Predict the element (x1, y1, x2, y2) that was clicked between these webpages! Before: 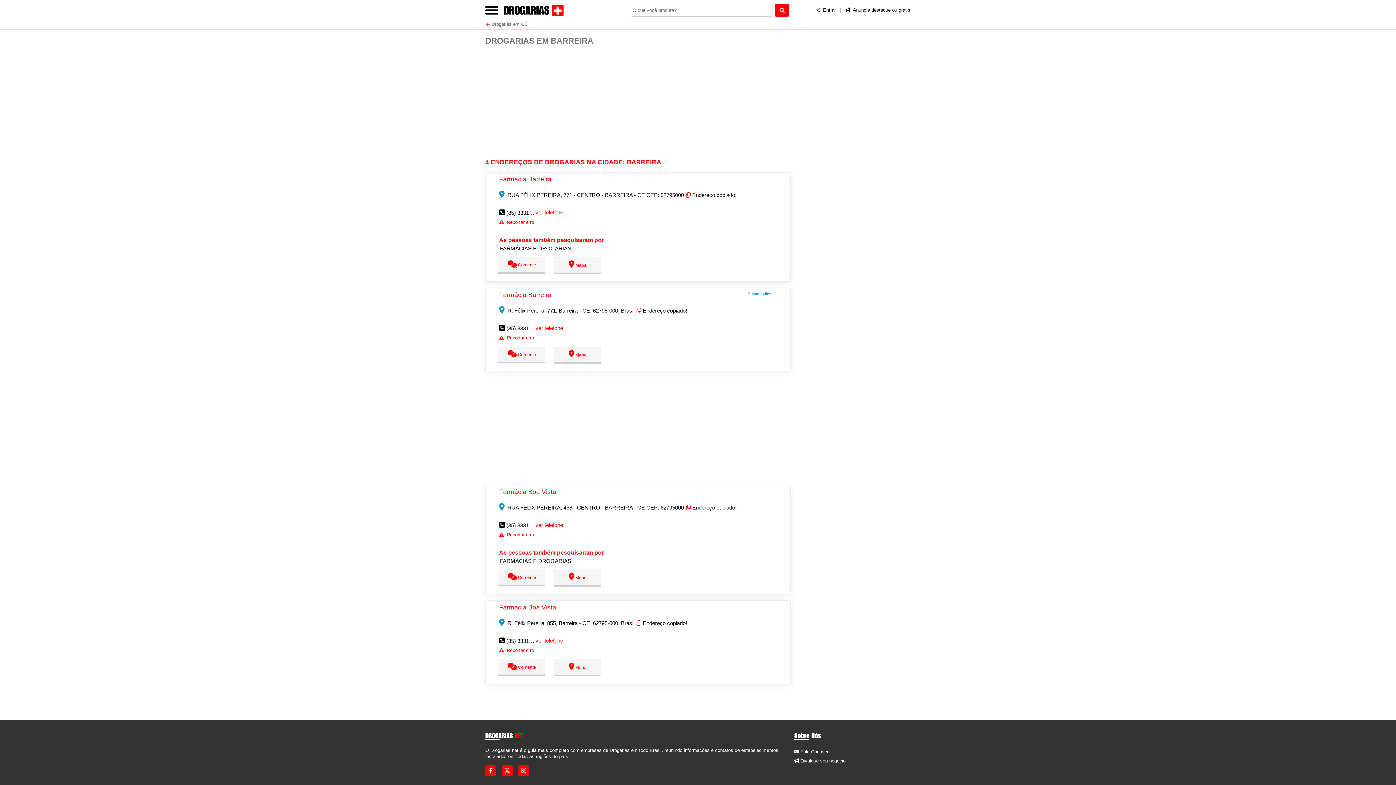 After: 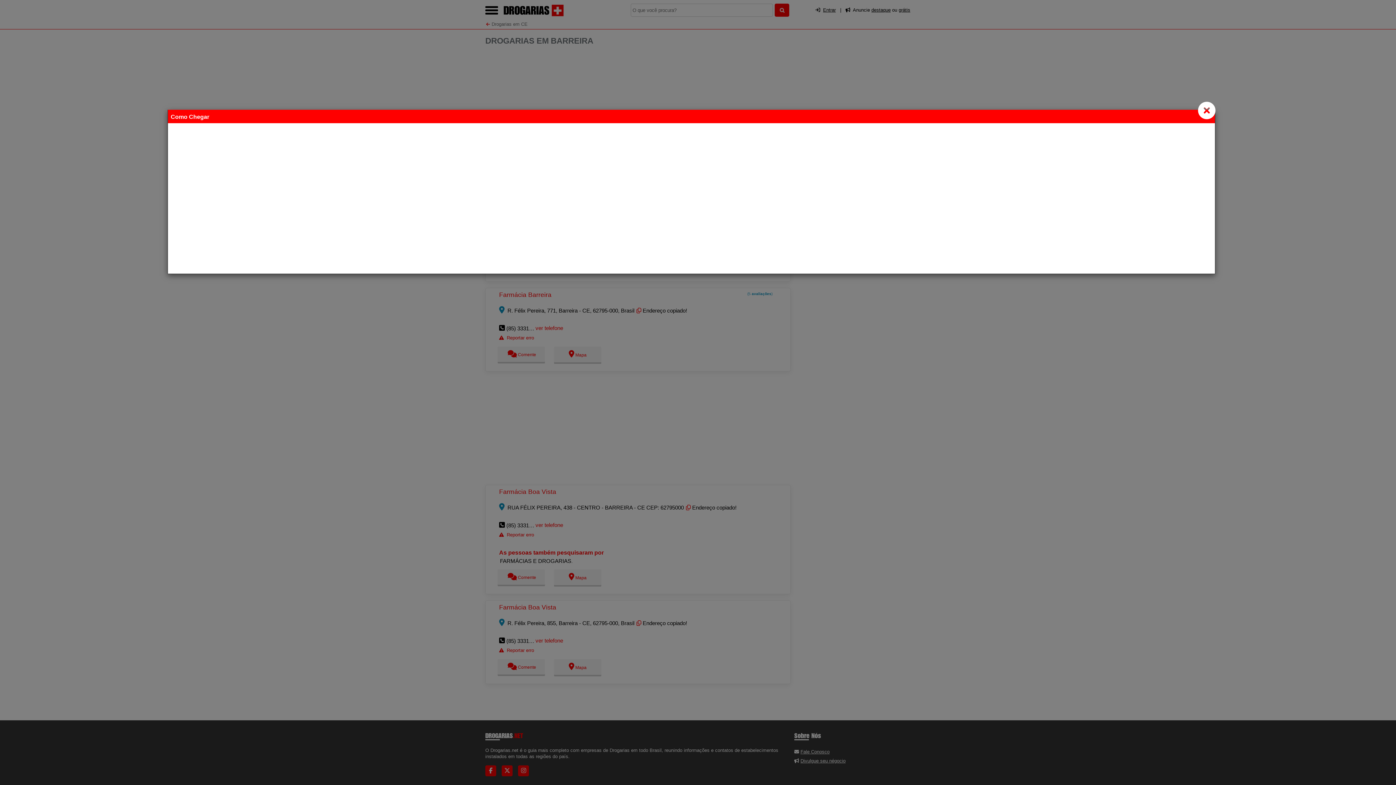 Action: bbox: (554, 659, 601, 676) label:  Mapa